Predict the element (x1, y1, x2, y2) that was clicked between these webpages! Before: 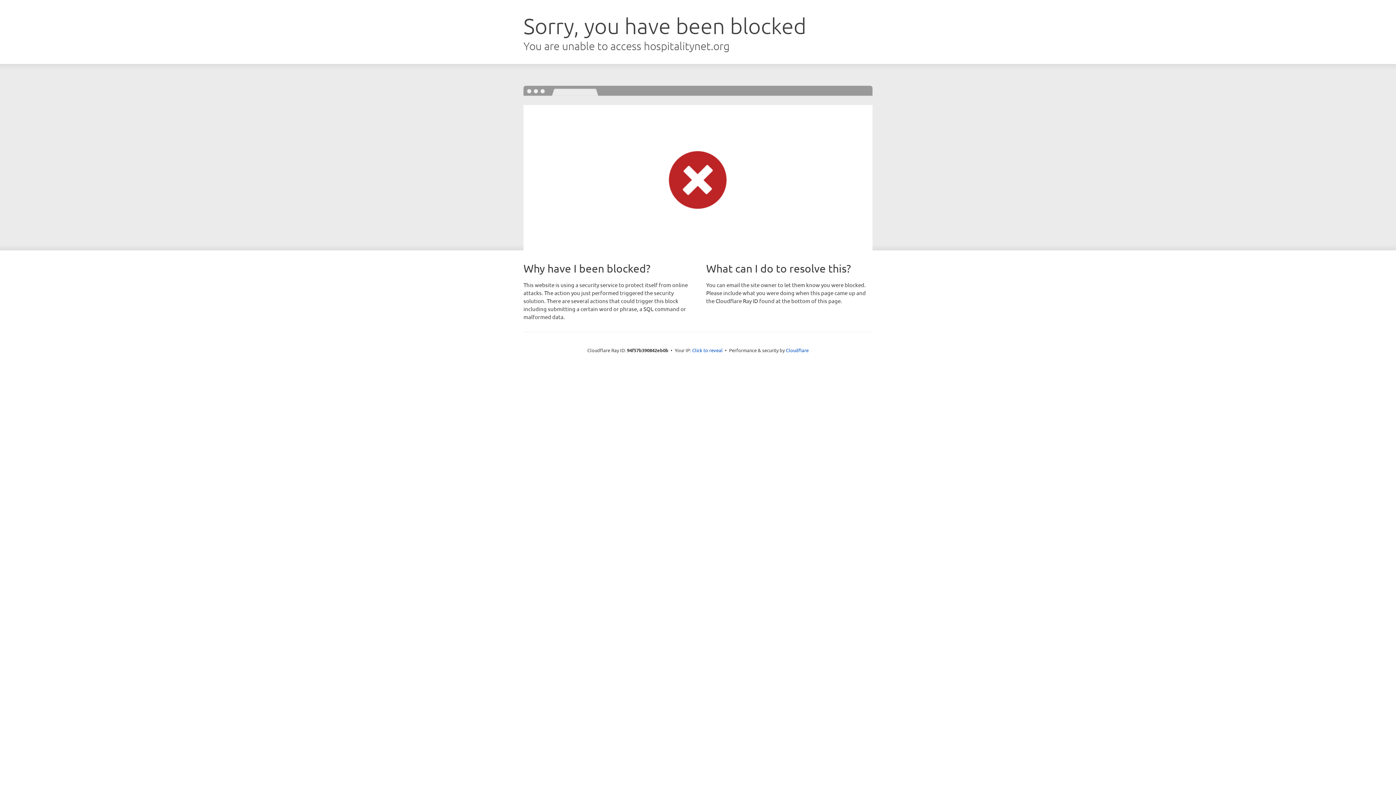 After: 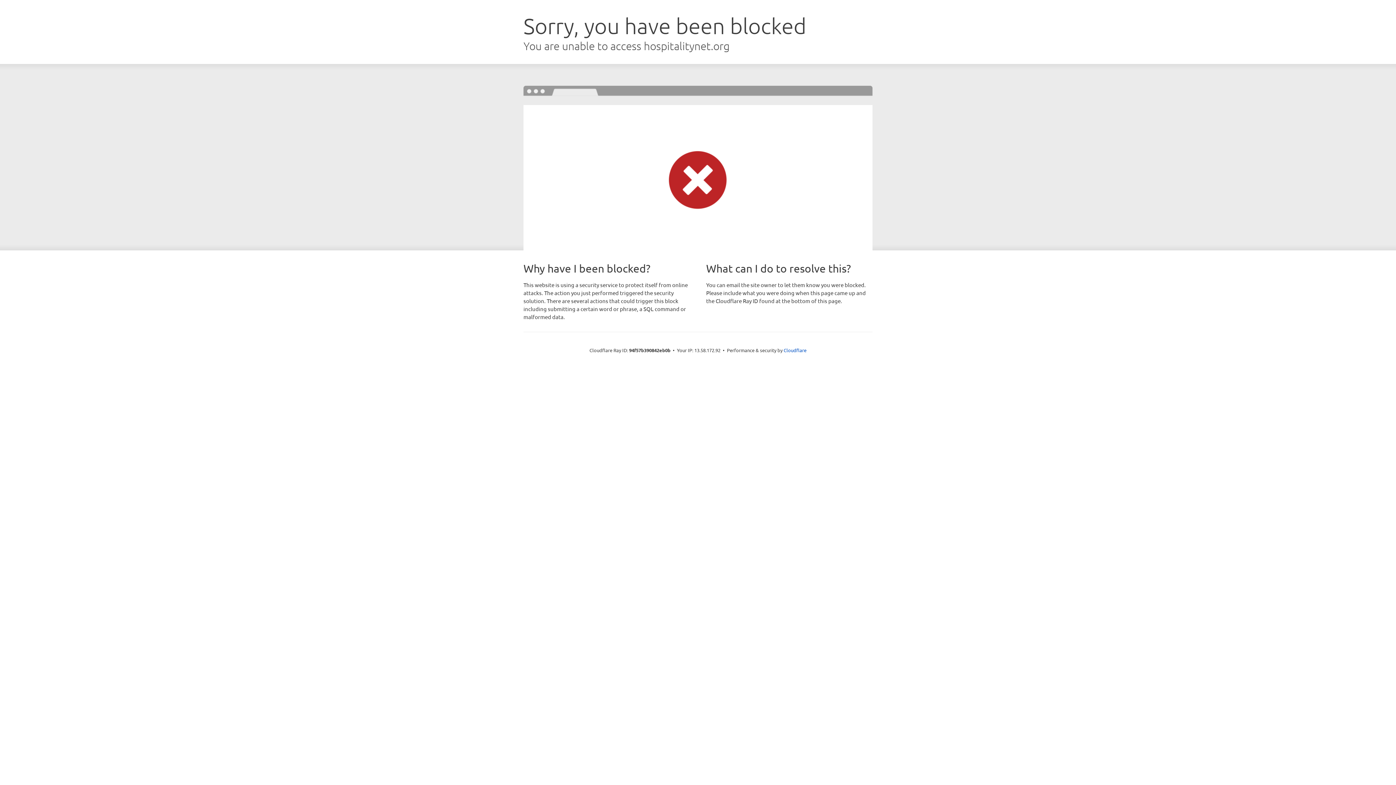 Action: label: Click to reveal bbox: (692, 346, 722, 353)